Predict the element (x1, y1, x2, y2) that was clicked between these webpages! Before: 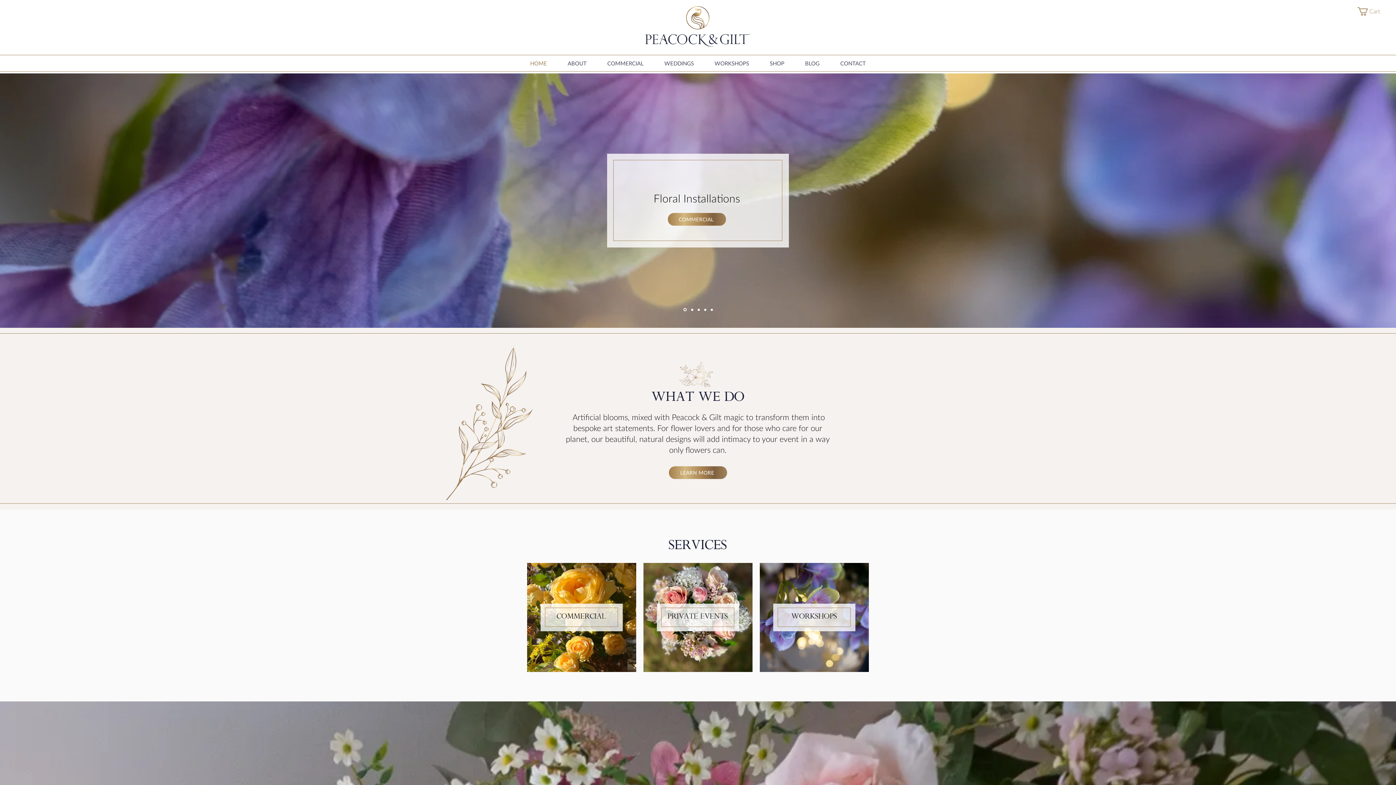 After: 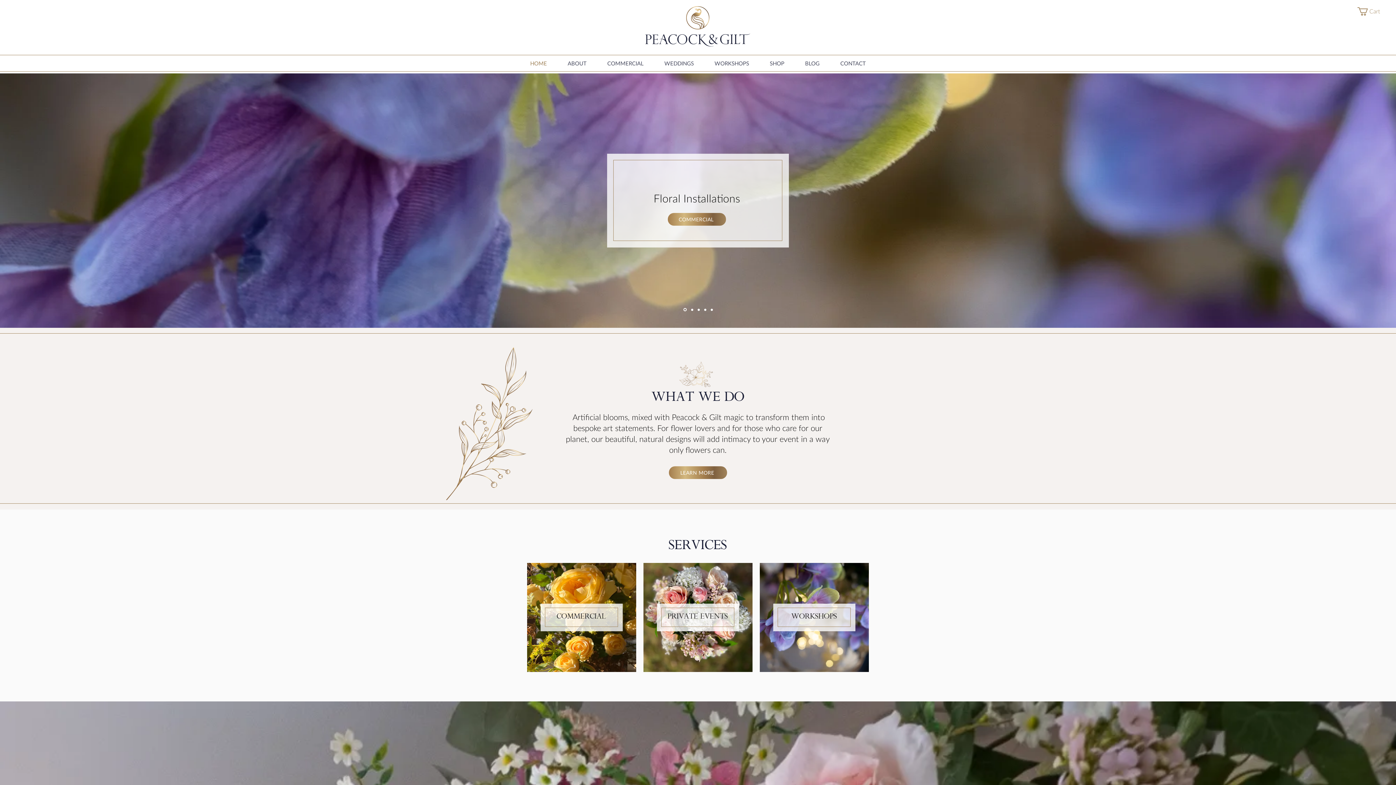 Action: label: Cart bbox: (1357, 7, 1389, 15)